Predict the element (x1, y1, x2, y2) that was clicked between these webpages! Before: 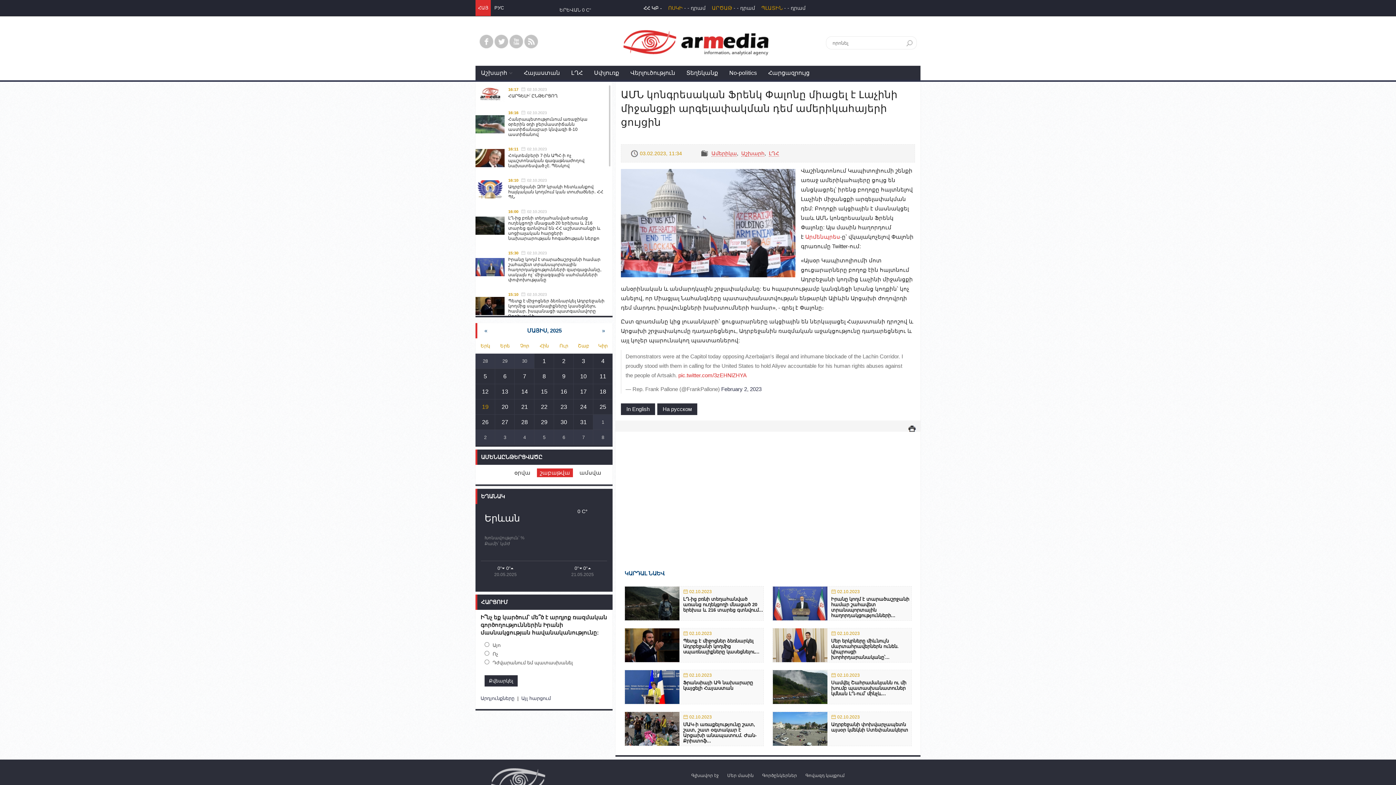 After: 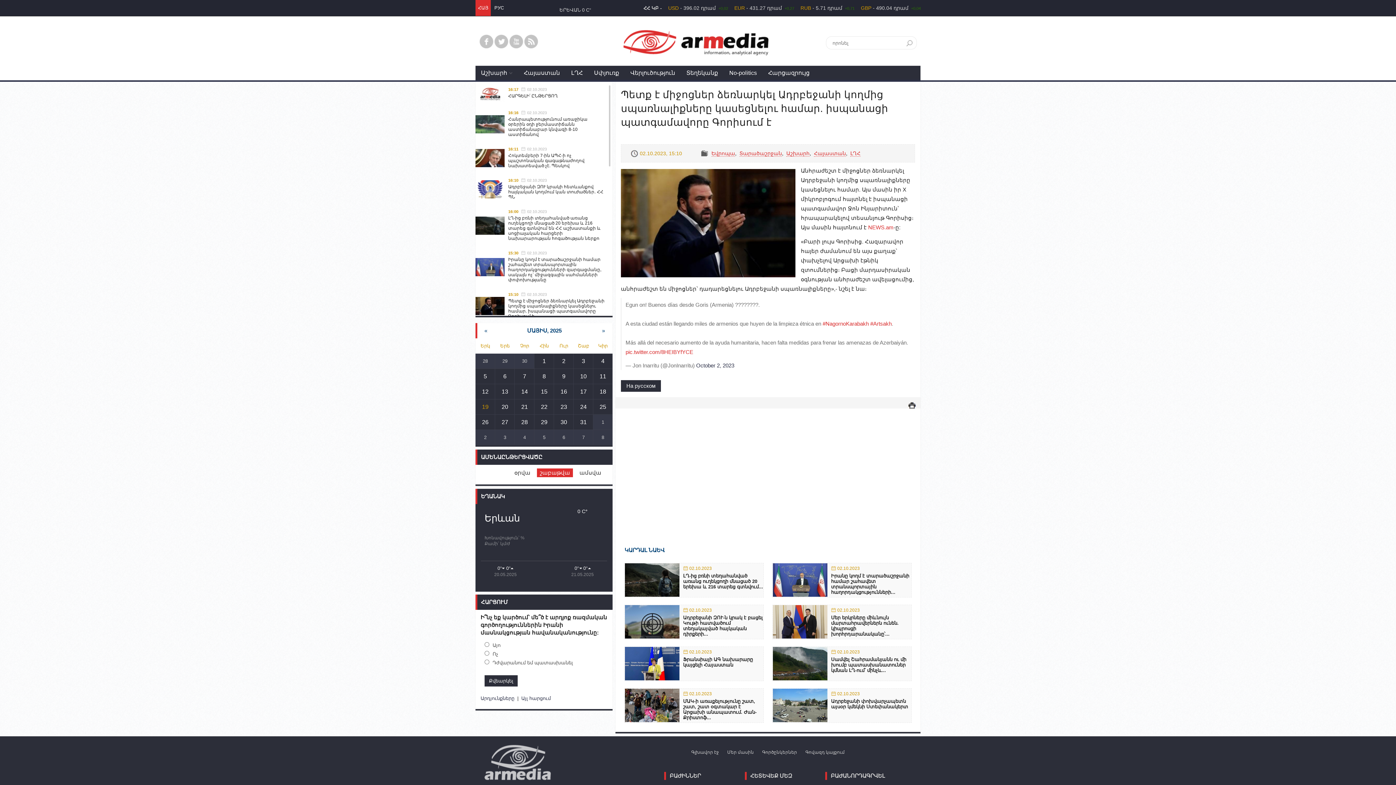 Action: bbox: (625, 628, 763, 662) label: 	
02.10.2023
Պետք է միջոցներ ձեռնարկել Ադրբեջանի կողմից սպառնալիքները կասեցնելու...